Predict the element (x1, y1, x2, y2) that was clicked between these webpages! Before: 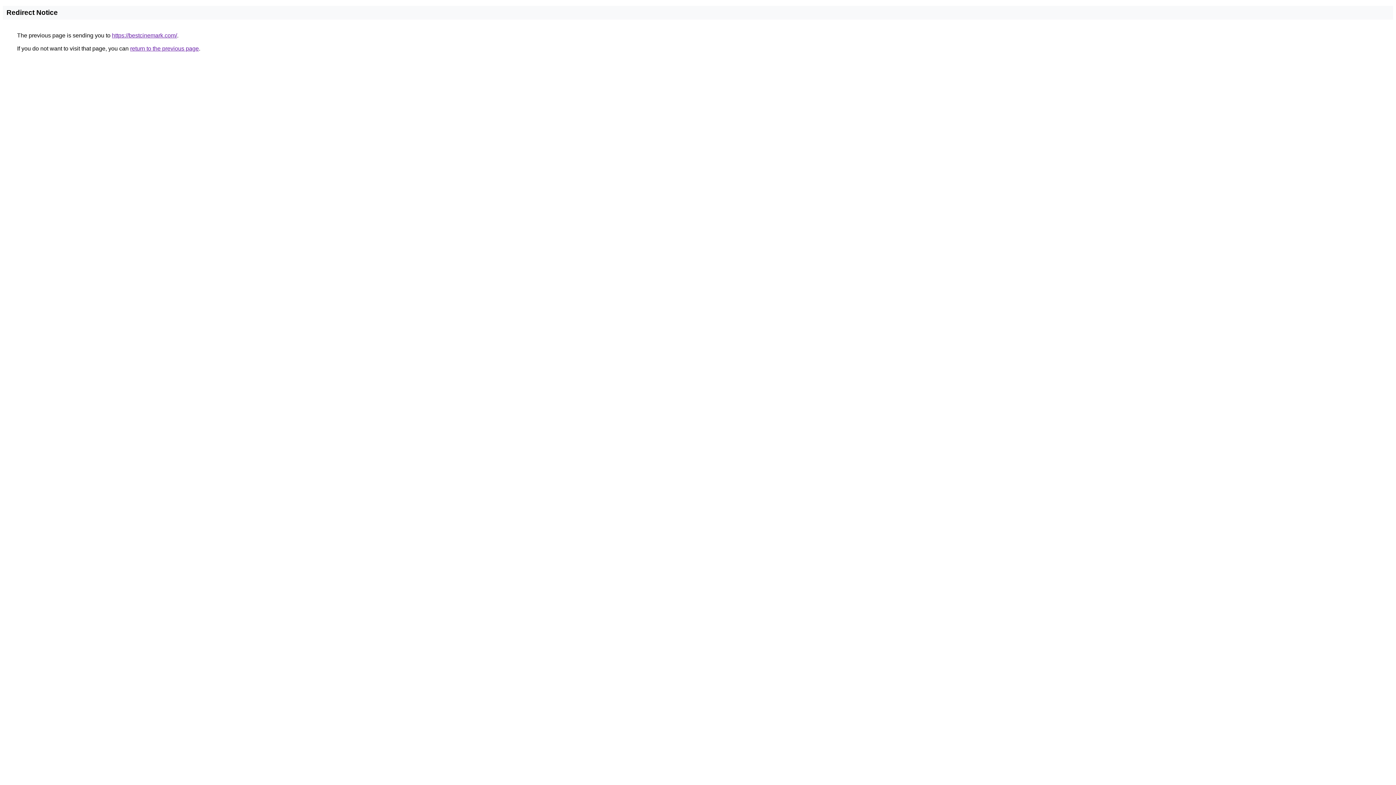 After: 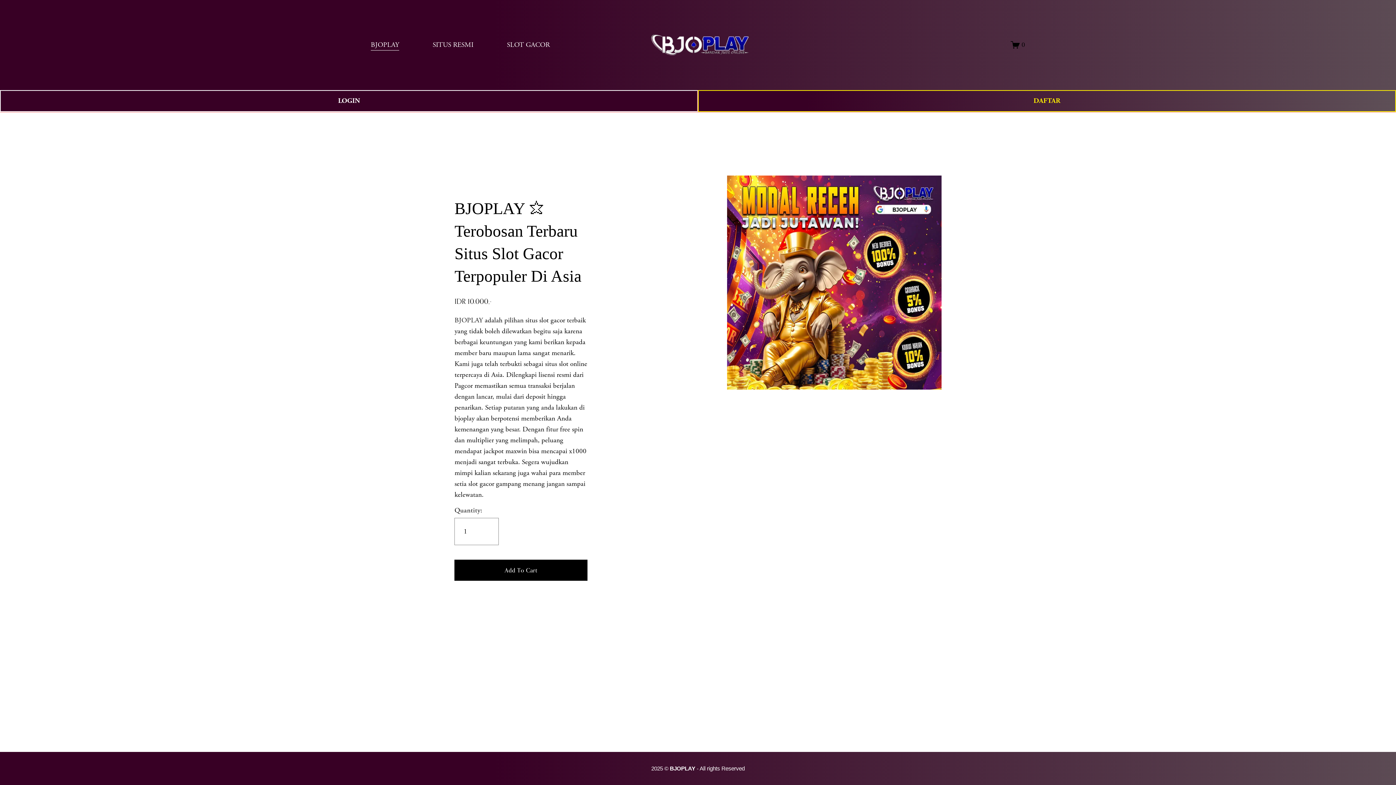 Action: label: https://bestcinemark.com/ bbox: (112, 32, 177, 38)